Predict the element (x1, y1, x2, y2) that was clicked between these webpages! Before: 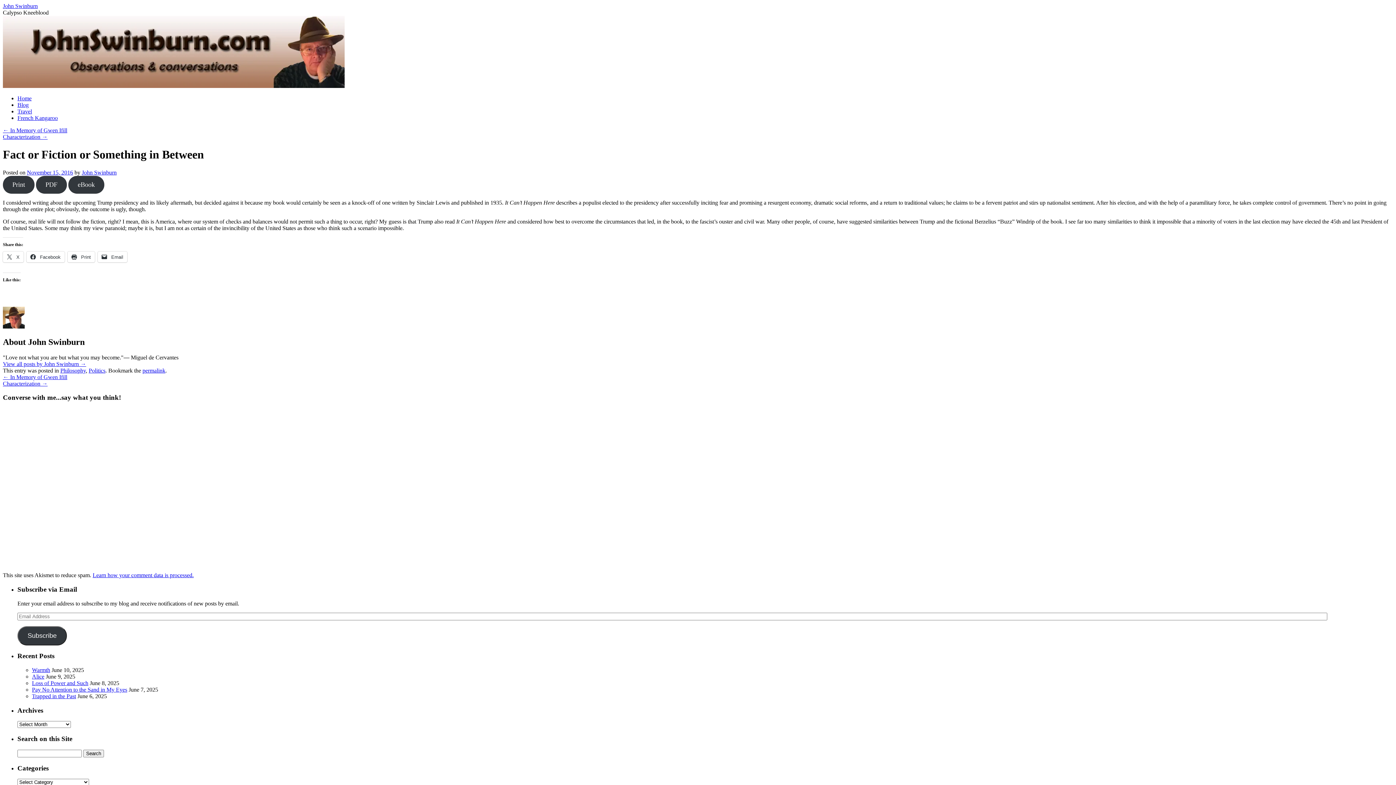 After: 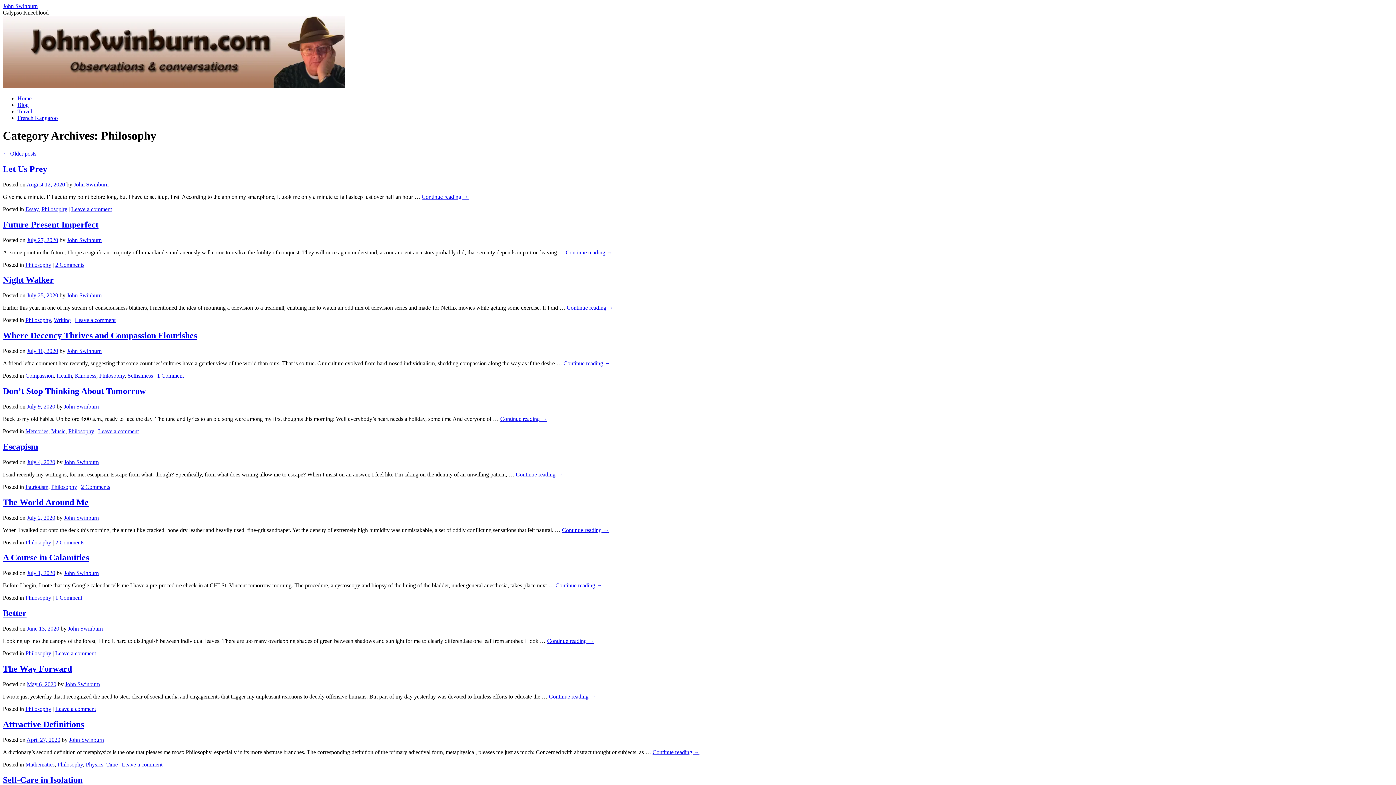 Action: label: Philosophy bbox: (60, 367, 85, 373)